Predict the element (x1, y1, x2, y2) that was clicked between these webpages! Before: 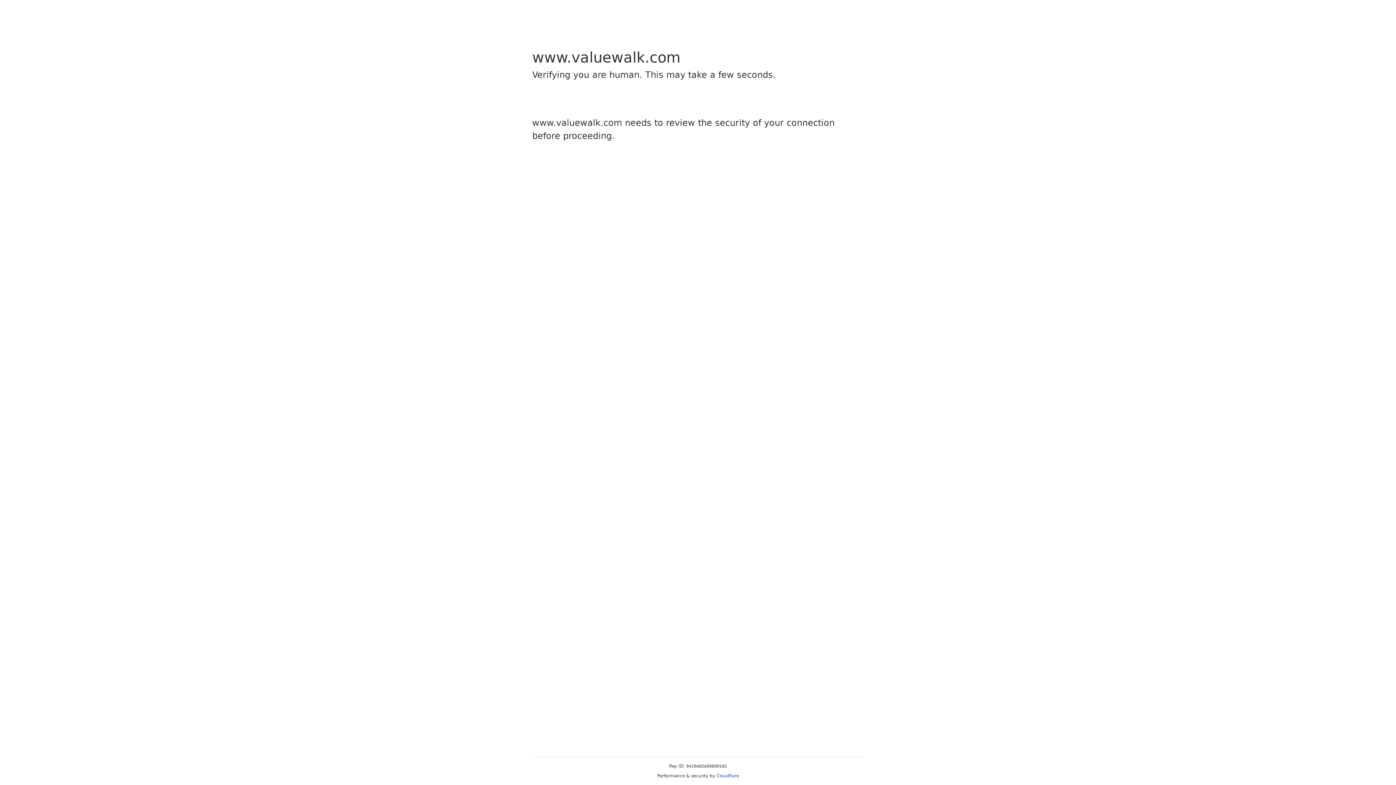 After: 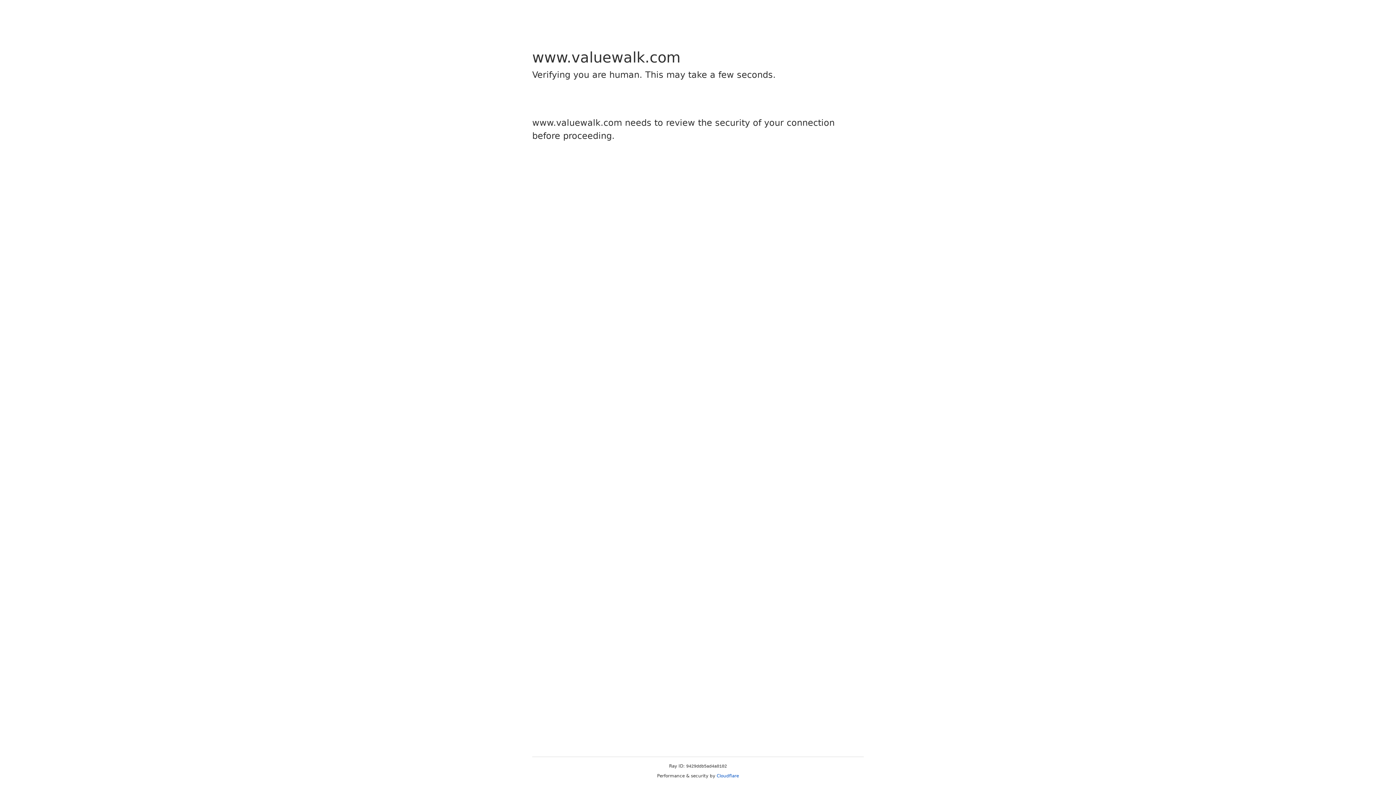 Action: label: Cloudflare bbox: (716, 773, 739, 778)